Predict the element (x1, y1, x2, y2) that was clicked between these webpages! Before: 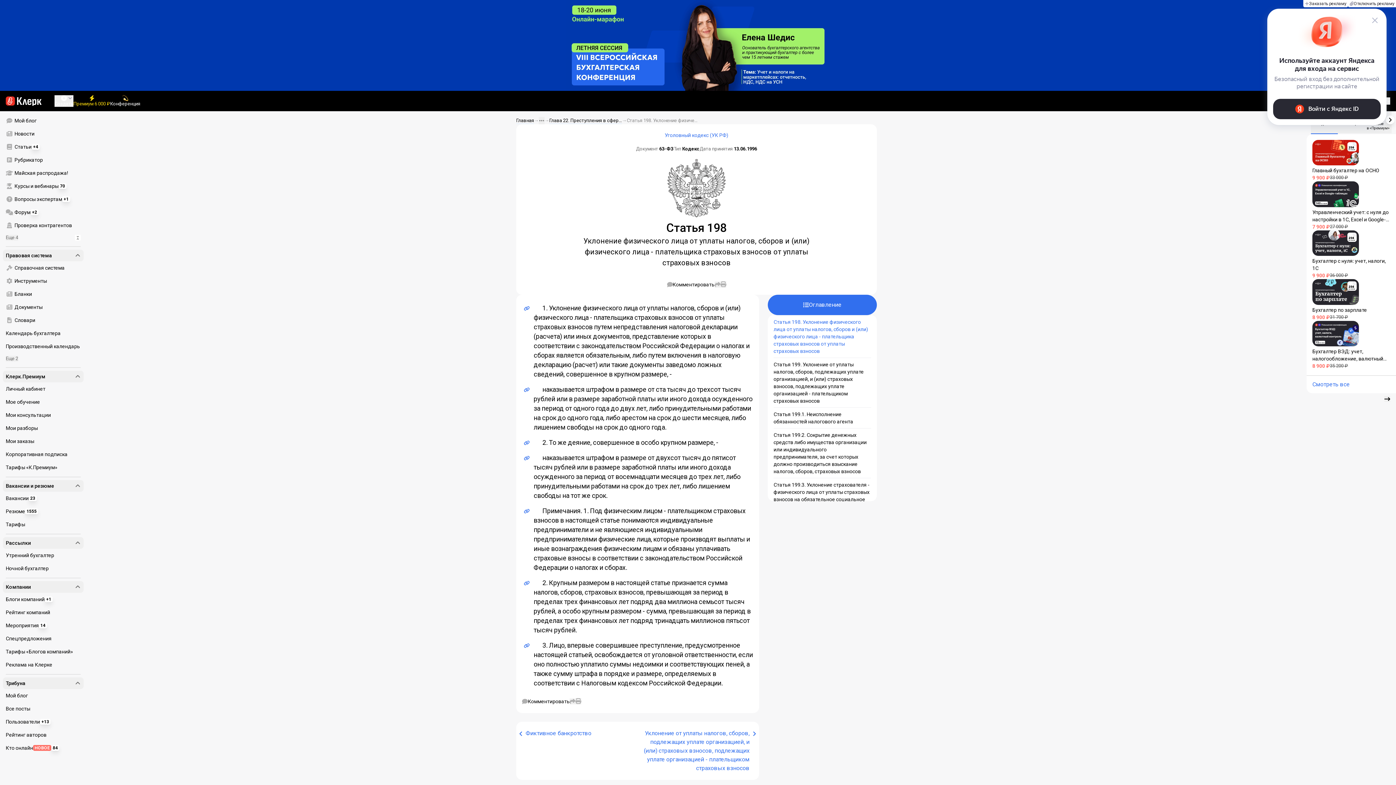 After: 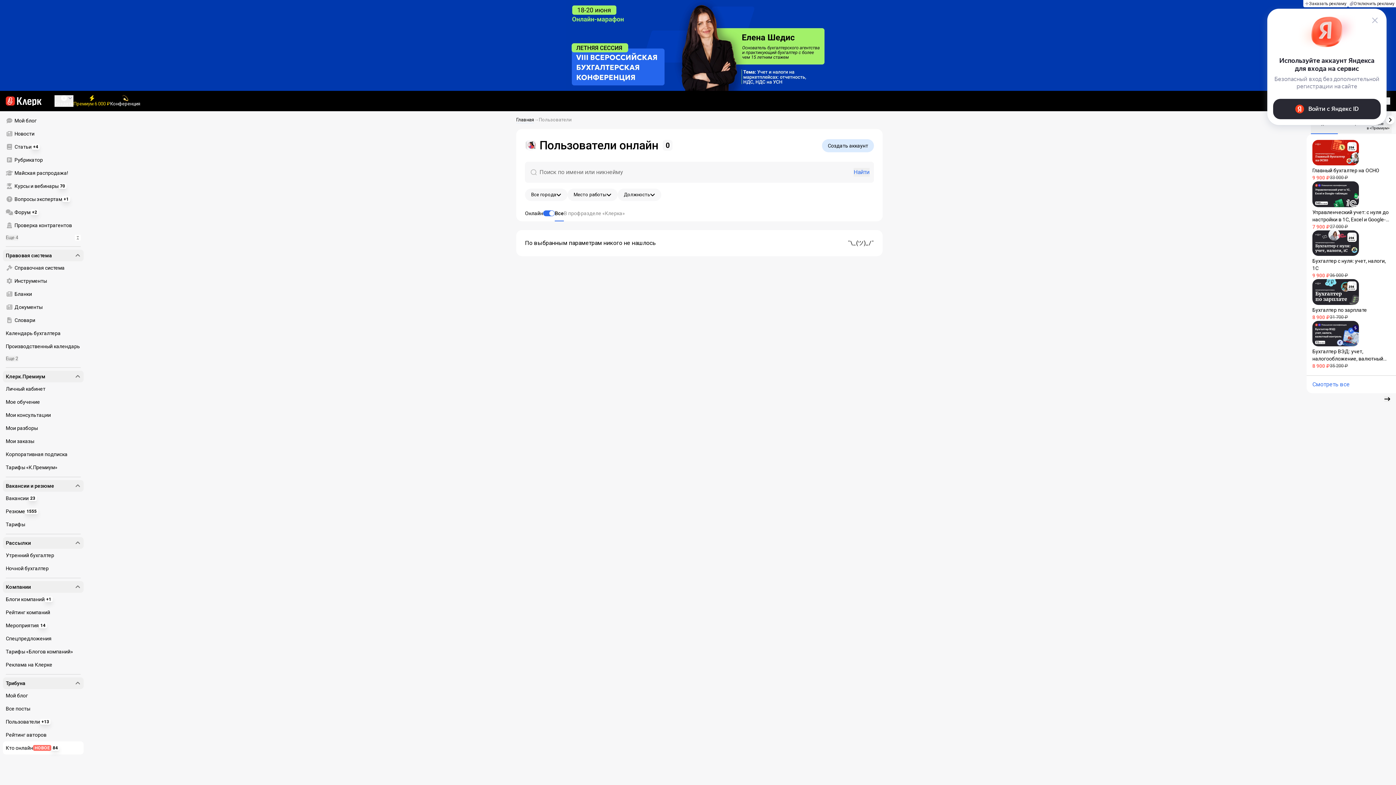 Action: label: Кто онлайн
НОВОЕ
84 bbox: (2, 741, 83, 754)